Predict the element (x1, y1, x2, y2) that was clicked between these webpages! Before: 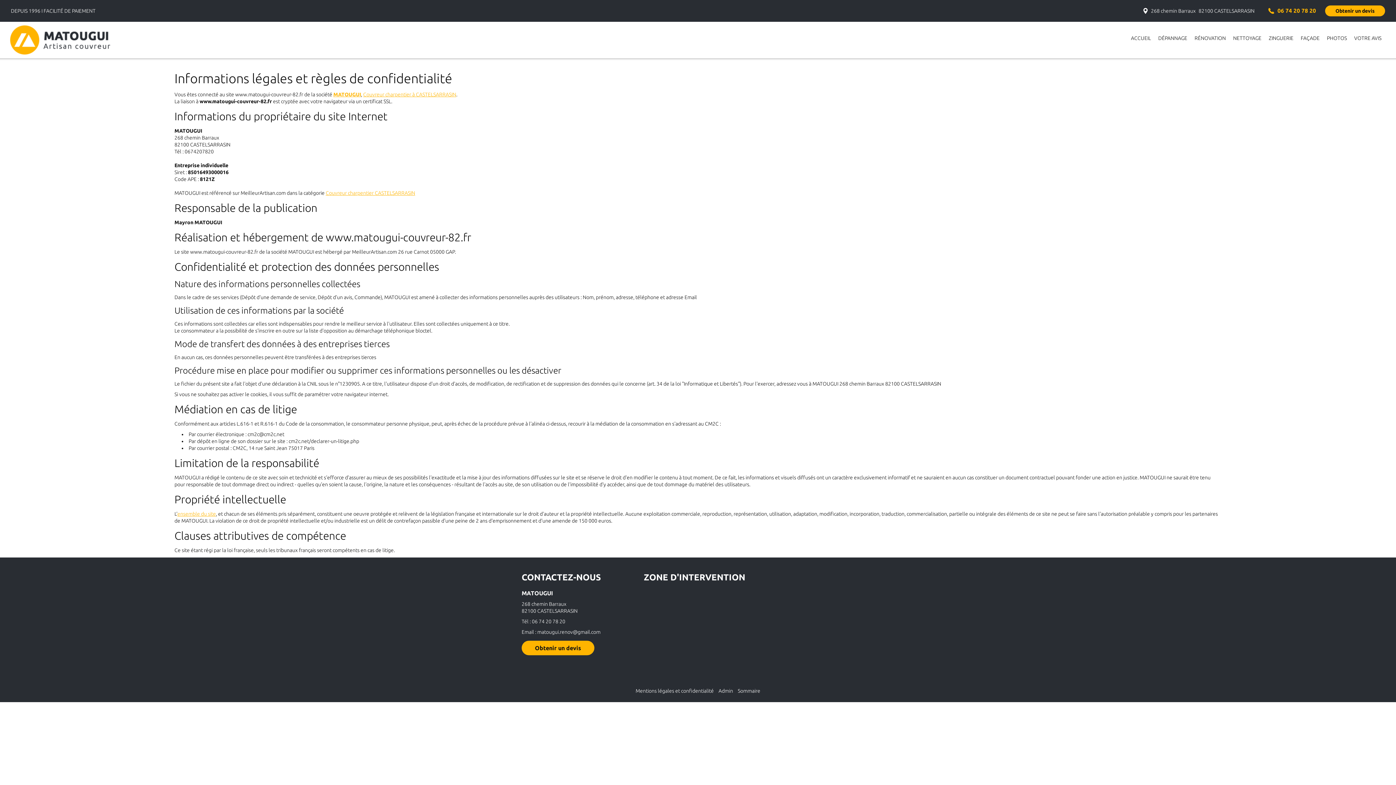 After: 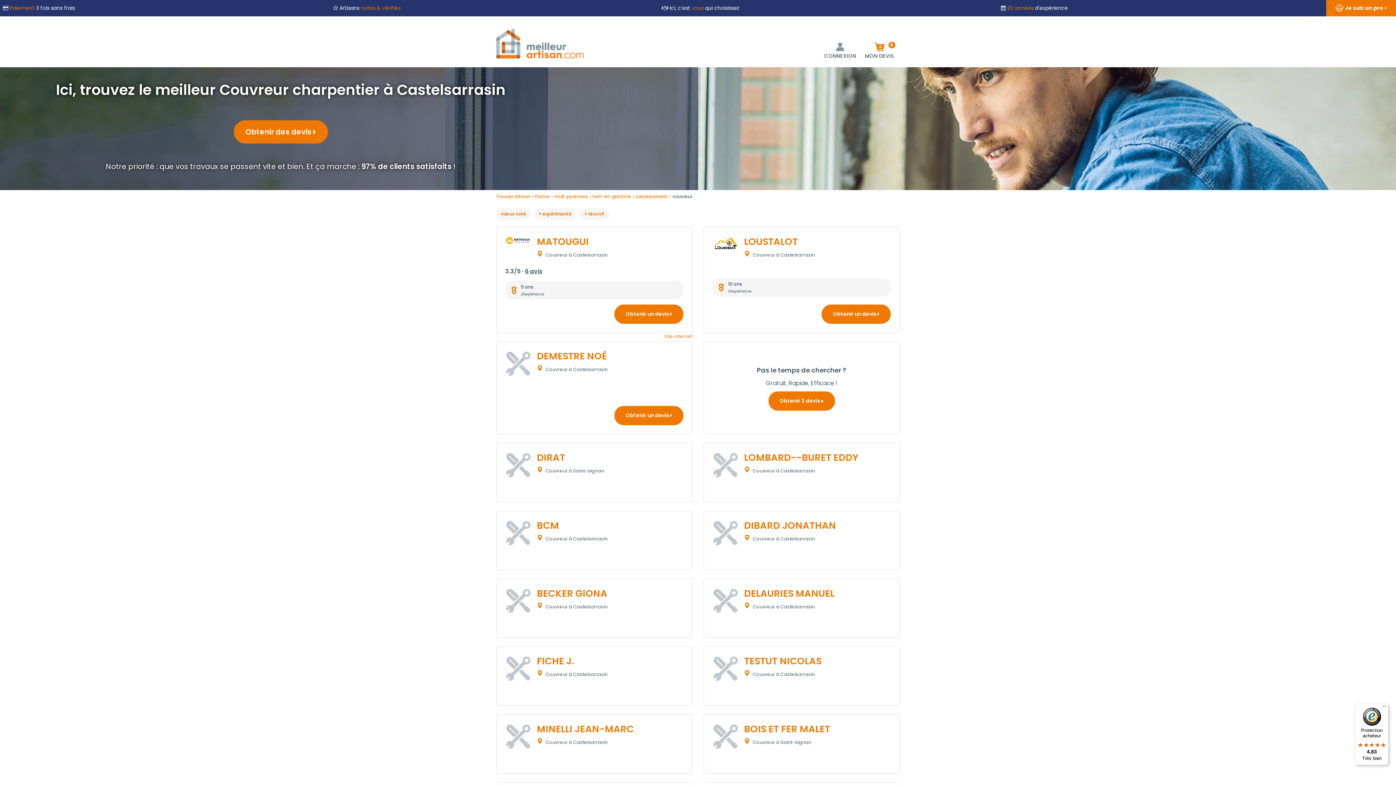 Action: bbox: (325, 190, 415, 196) label: Couvreur charpentier CASTELSARRASIN